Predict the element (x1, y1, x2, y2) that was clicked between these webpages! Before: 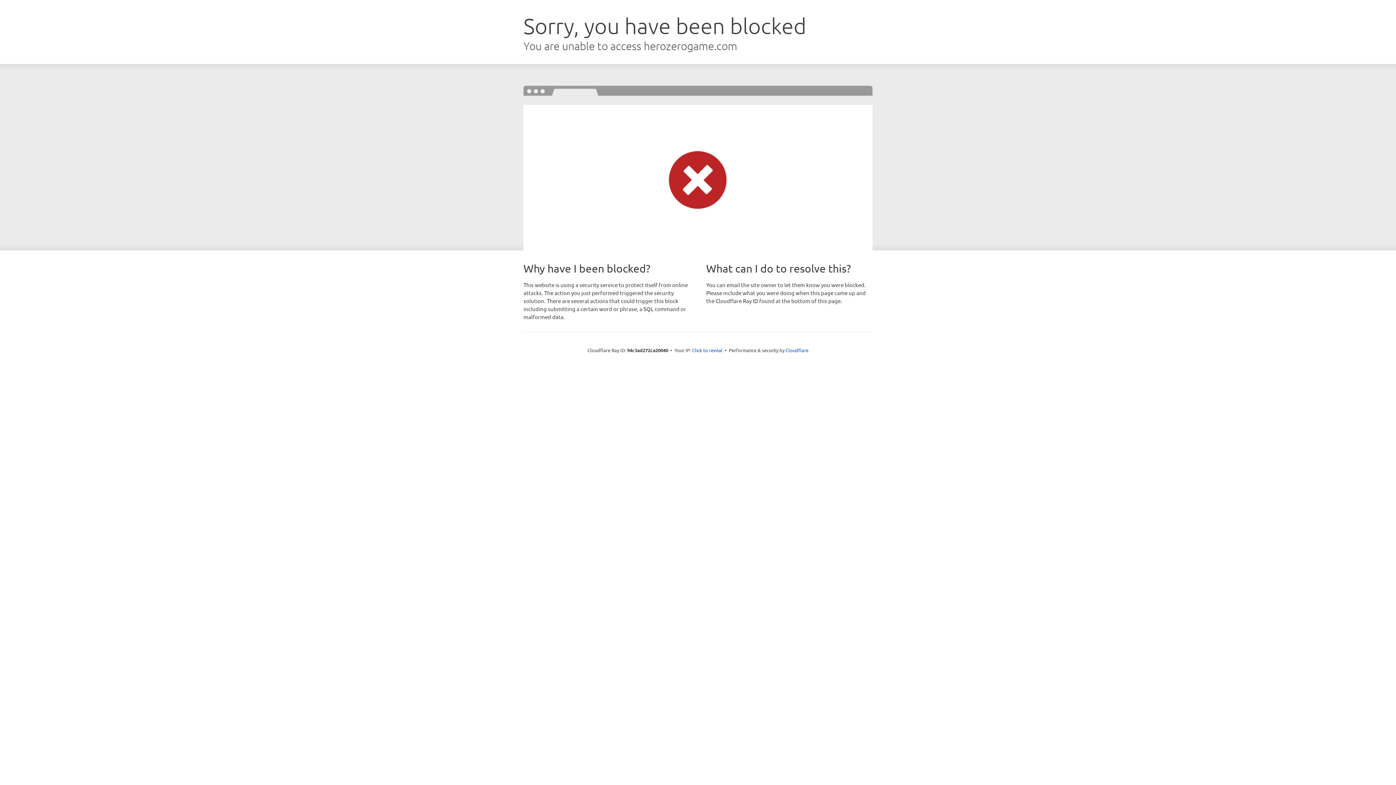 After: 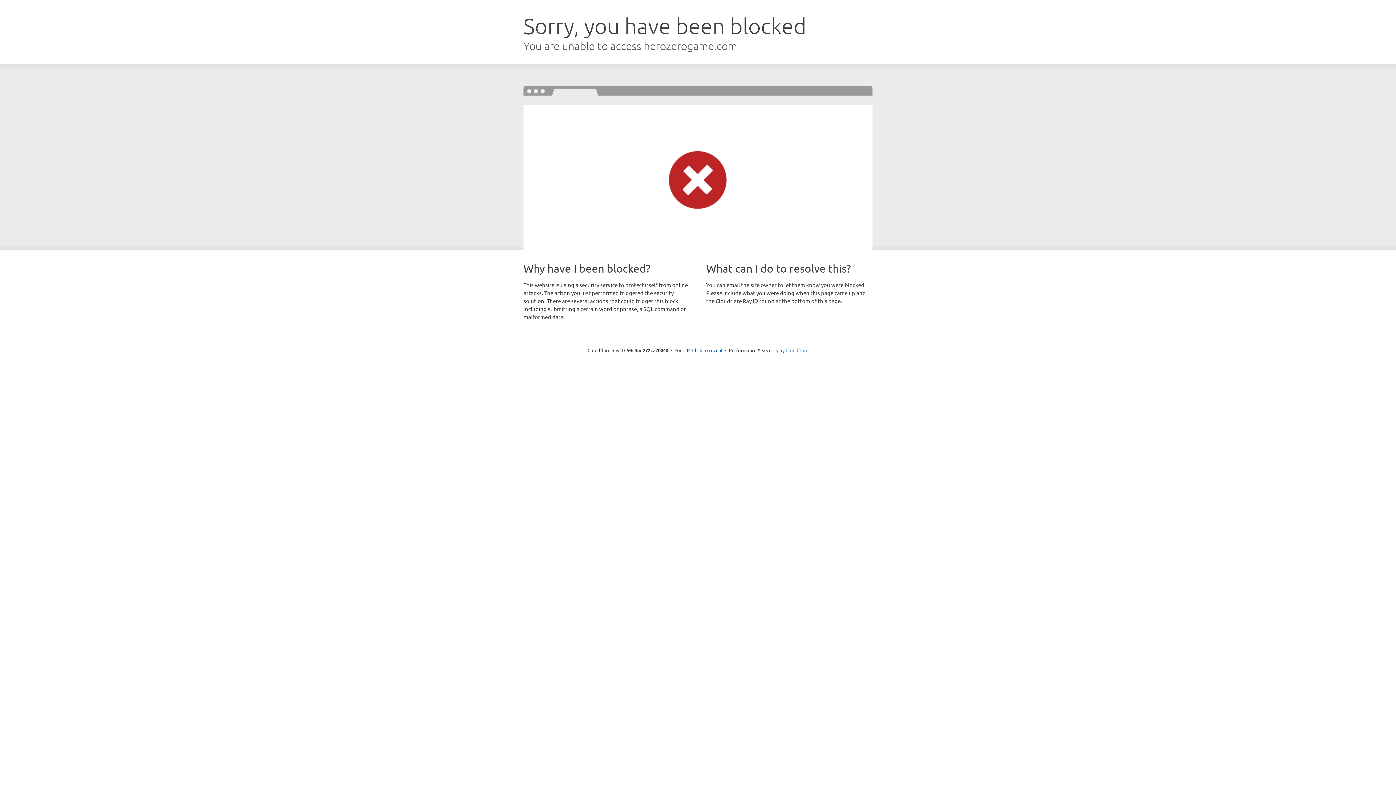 Action: label: Cloudflare bbox: (785, 347, 808, 353)